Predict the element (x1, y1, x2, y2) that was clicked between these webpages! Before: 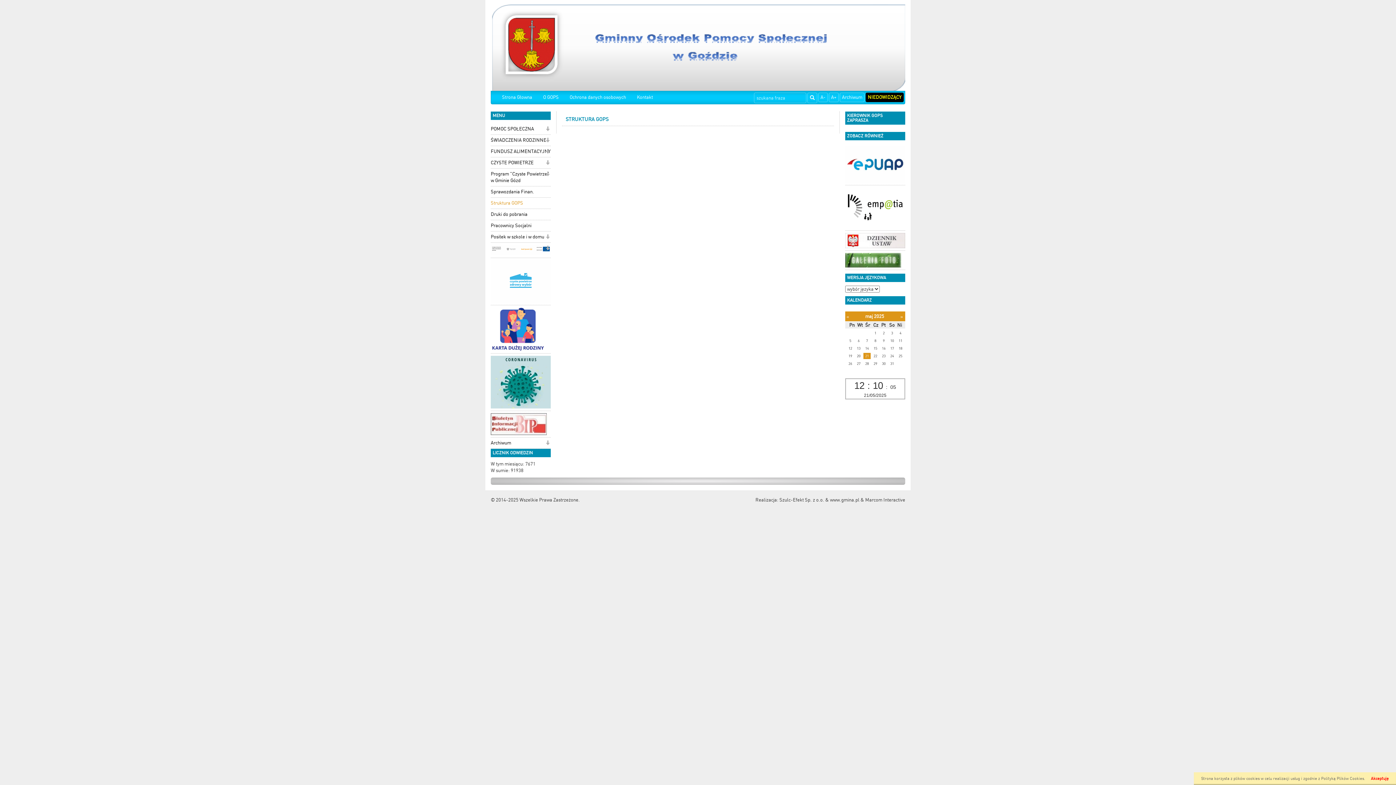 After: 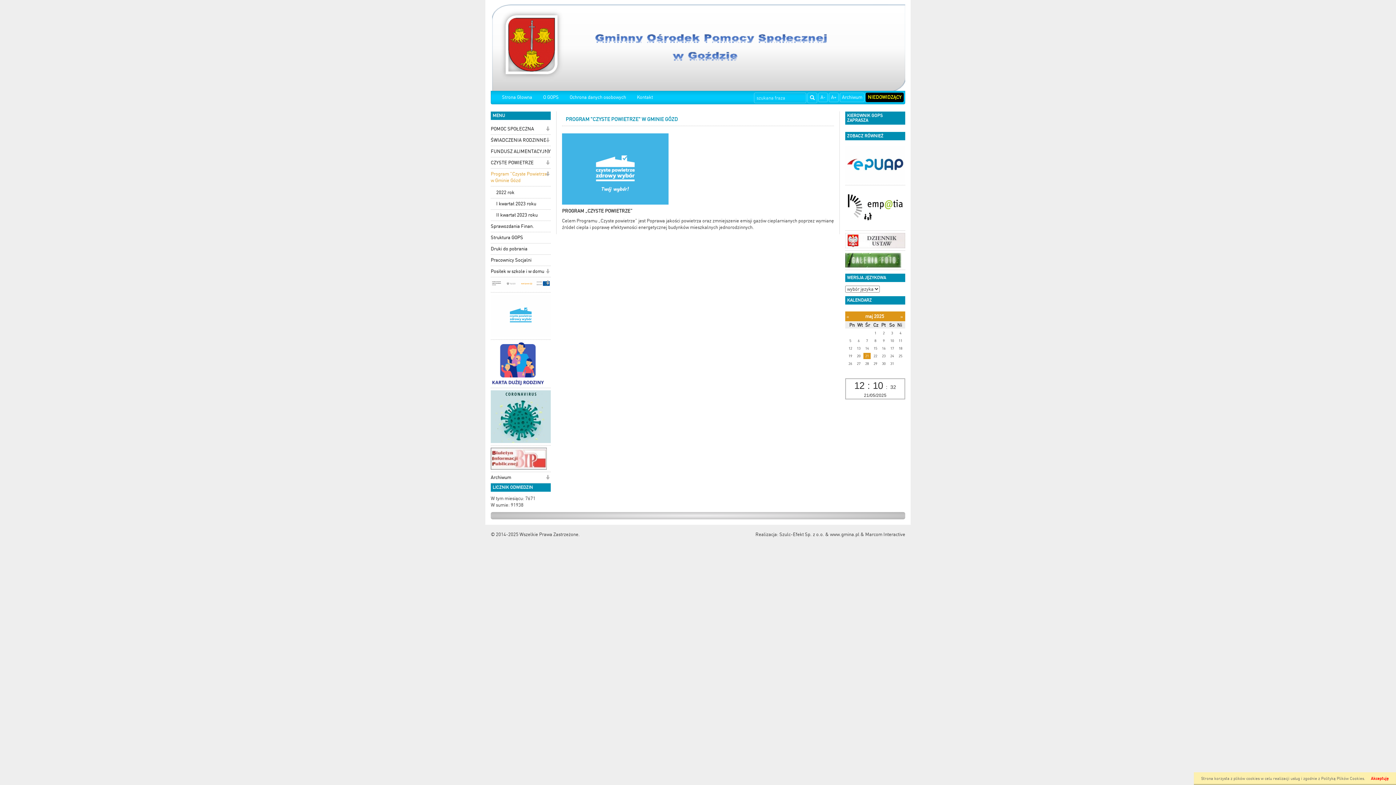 Action: label: Program "Czyste Powietrze" w Gminie Gózd bbox: (490, 168, 550, 186)